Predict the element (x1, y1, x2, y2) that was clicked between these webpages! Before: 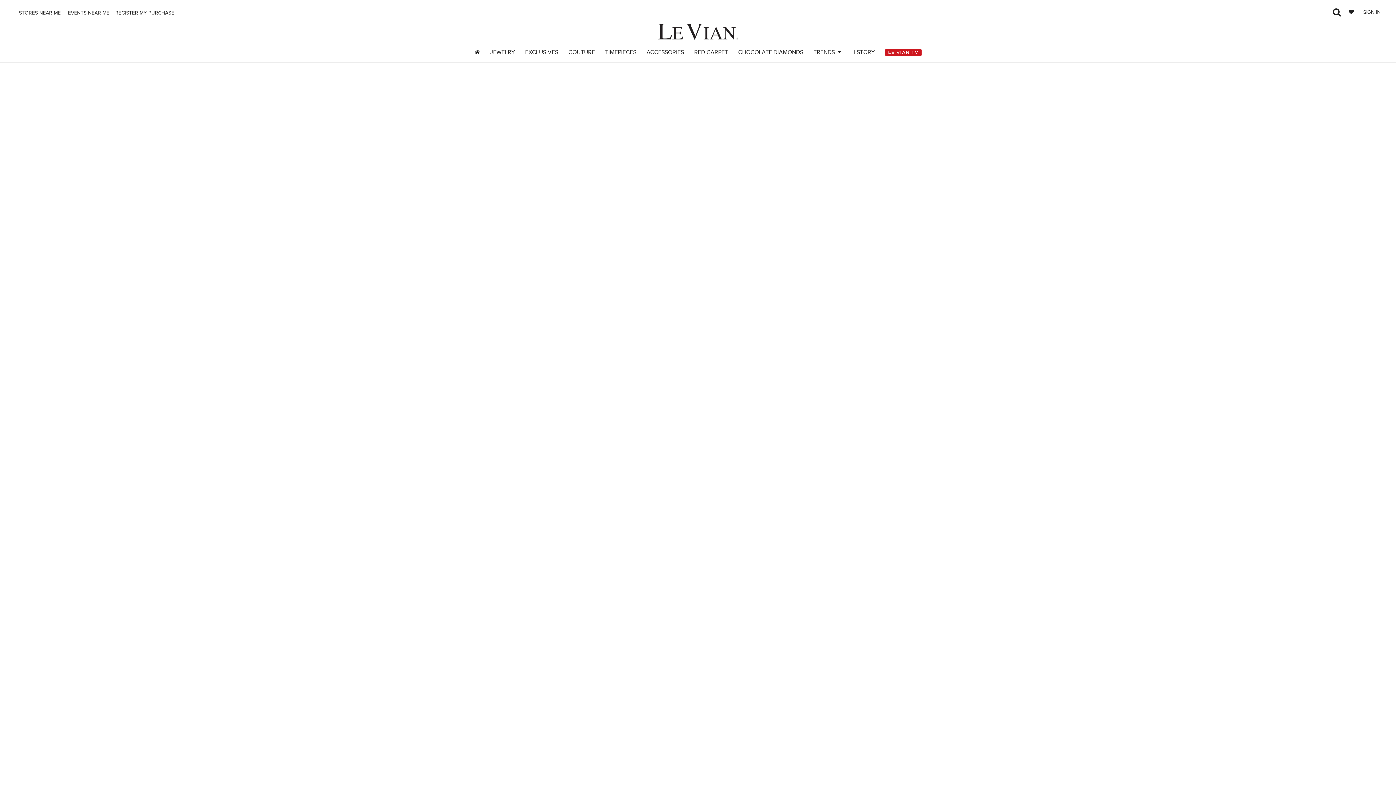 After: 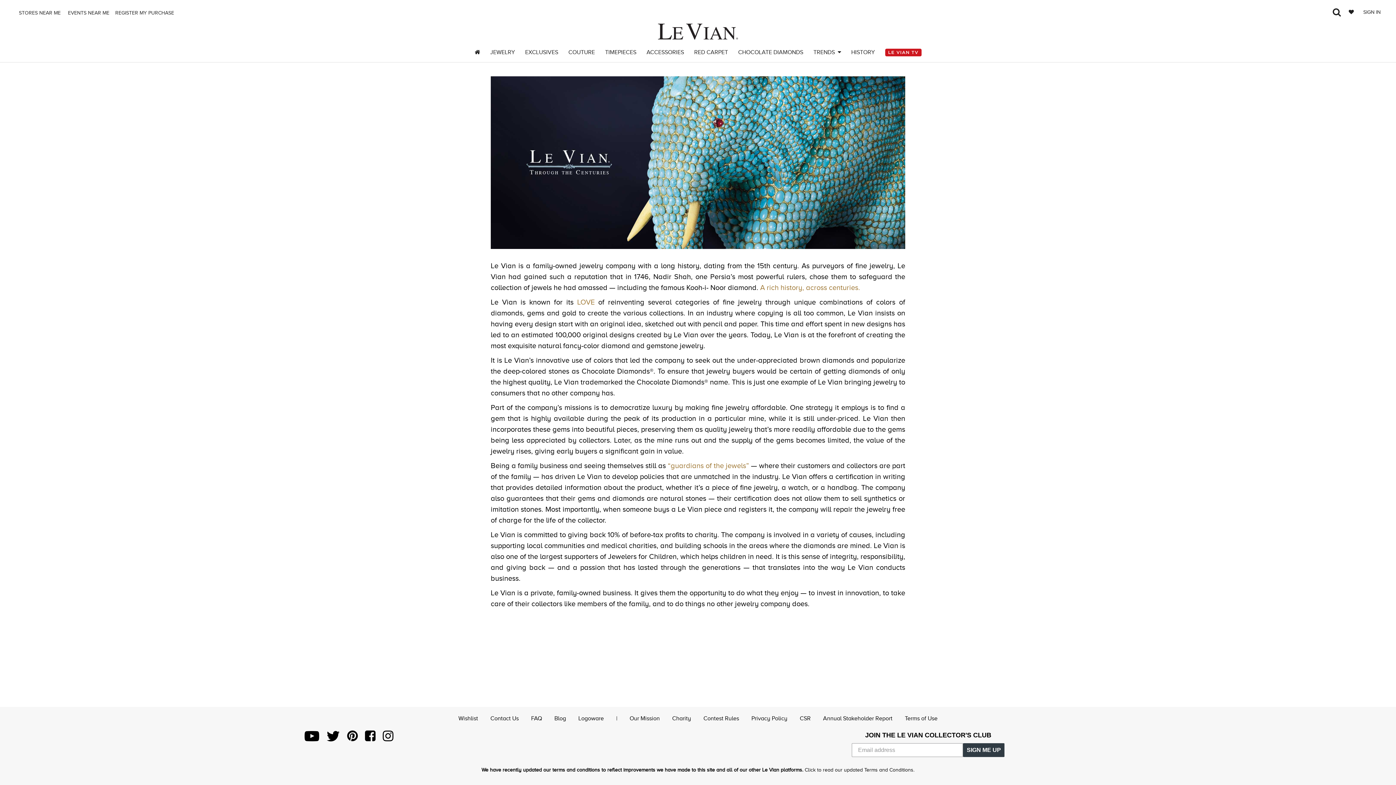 Action: label: HISTORY bbox: (851, 48, 875, 56)